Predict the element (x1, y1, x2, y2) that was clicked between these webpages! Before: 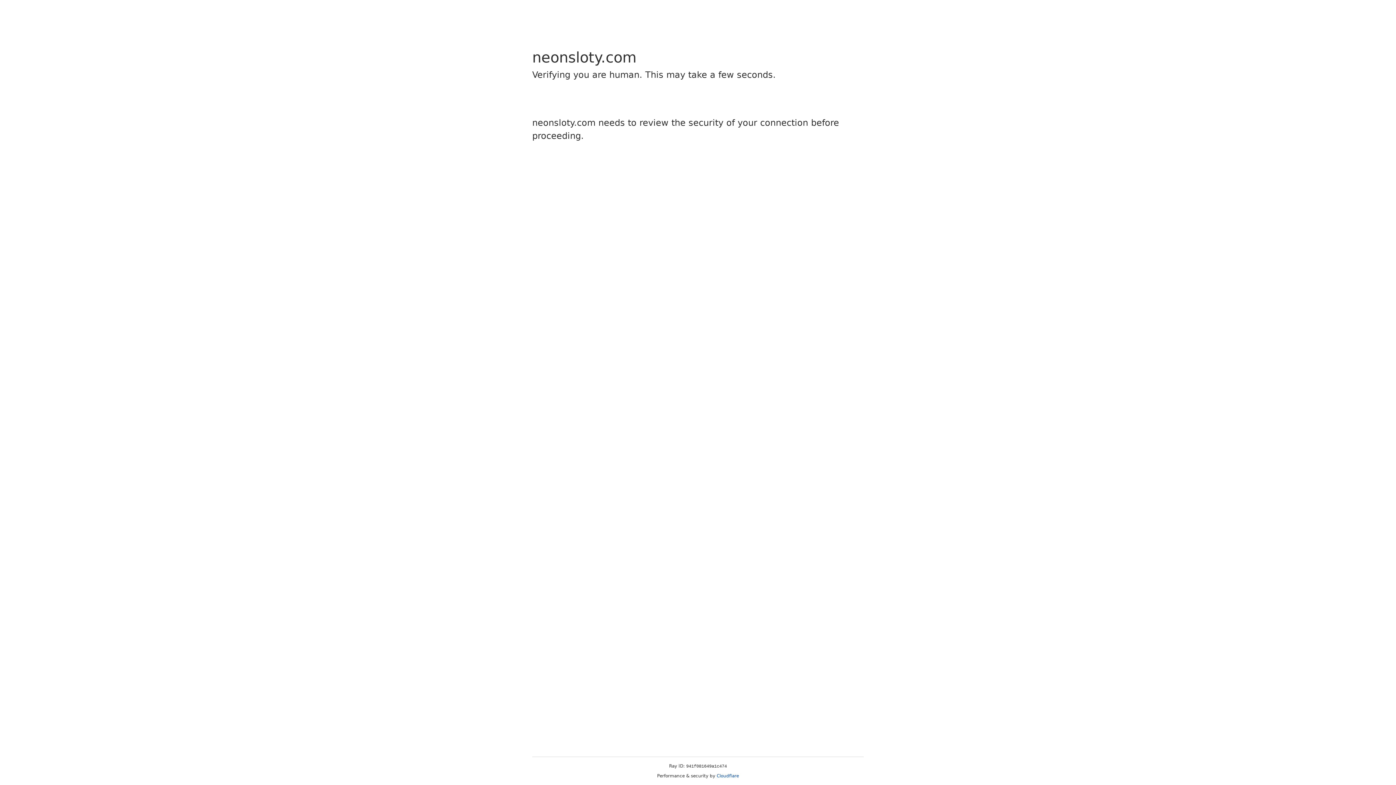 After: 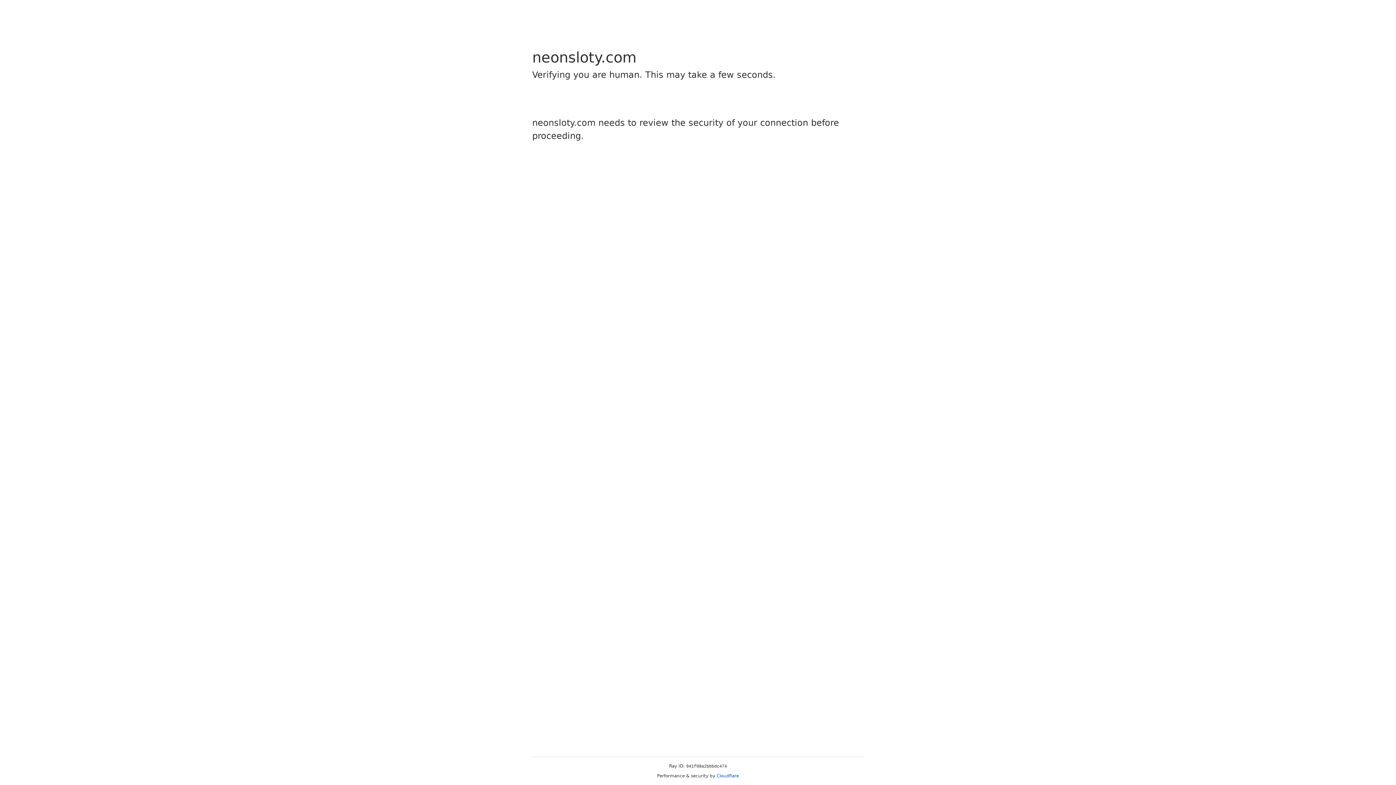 Action: bbox: (716, 773, 739, 778) label: Cloudflare